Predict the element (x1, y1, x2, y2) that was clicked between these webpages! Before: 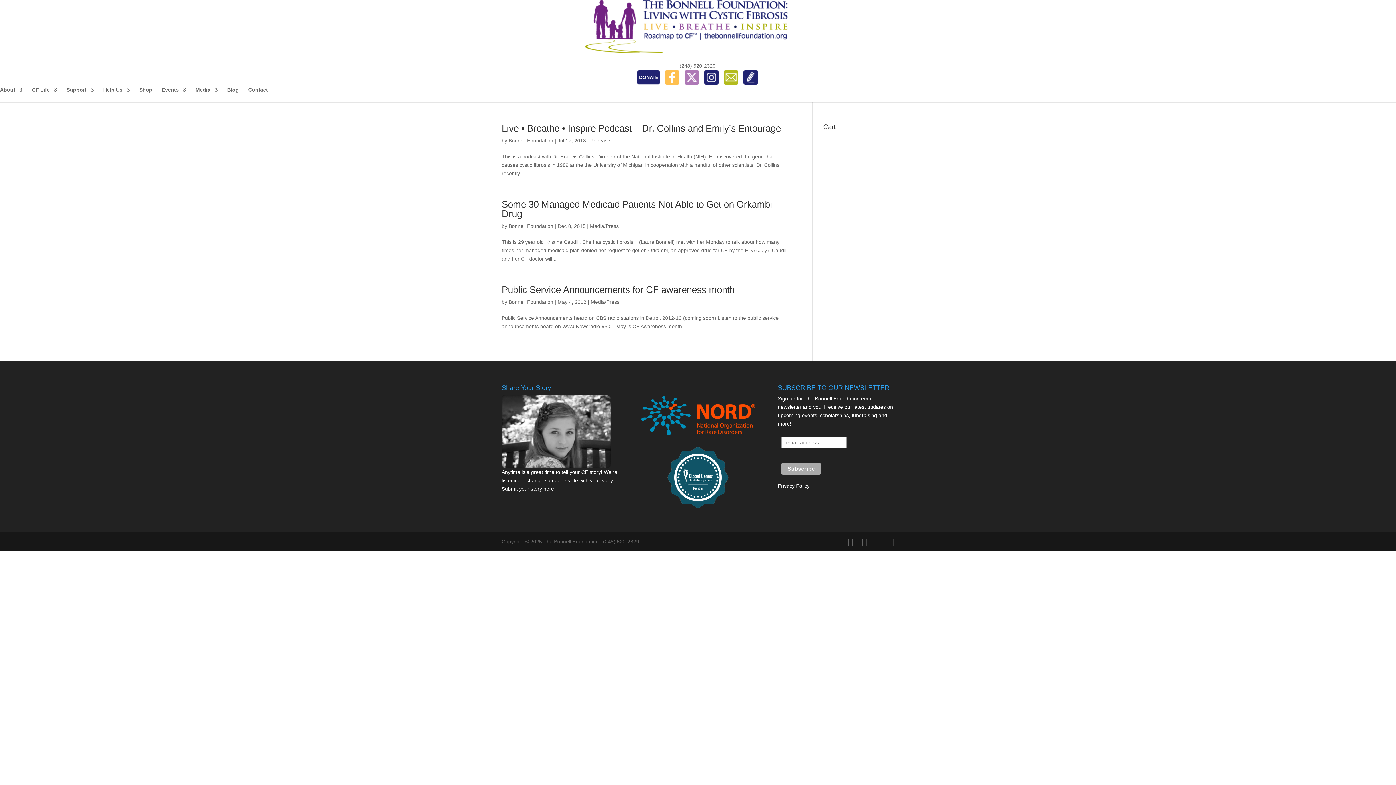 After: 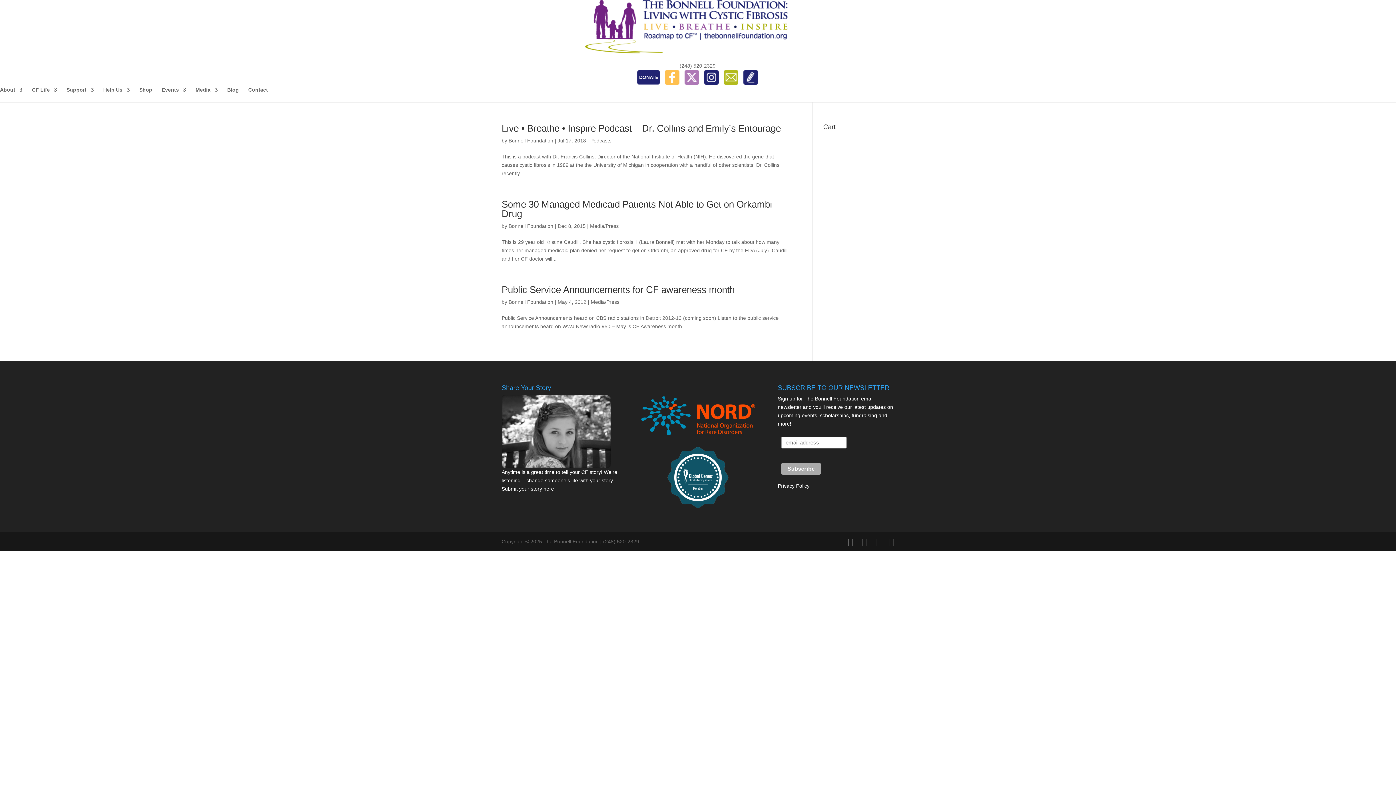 Action: bbox: (667, 503, 729, 509)